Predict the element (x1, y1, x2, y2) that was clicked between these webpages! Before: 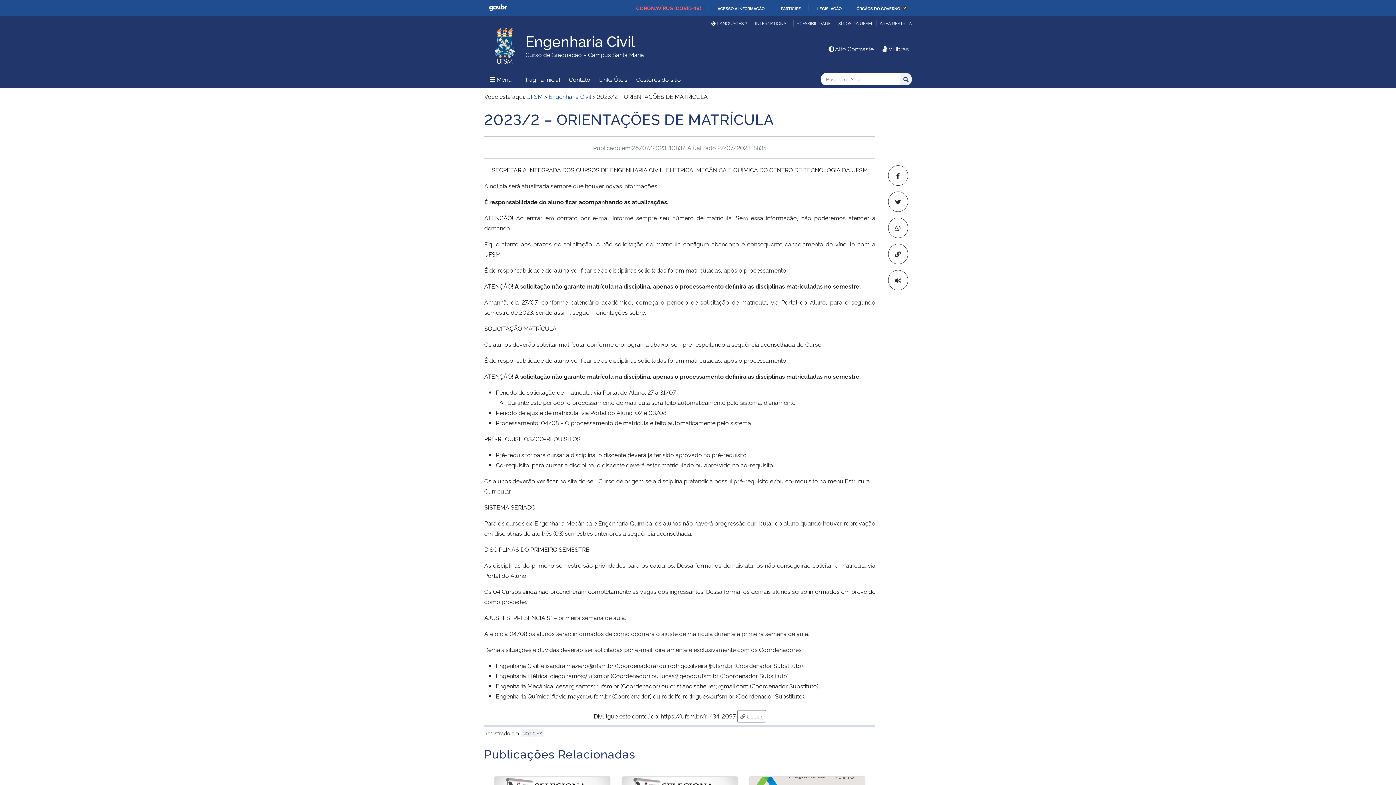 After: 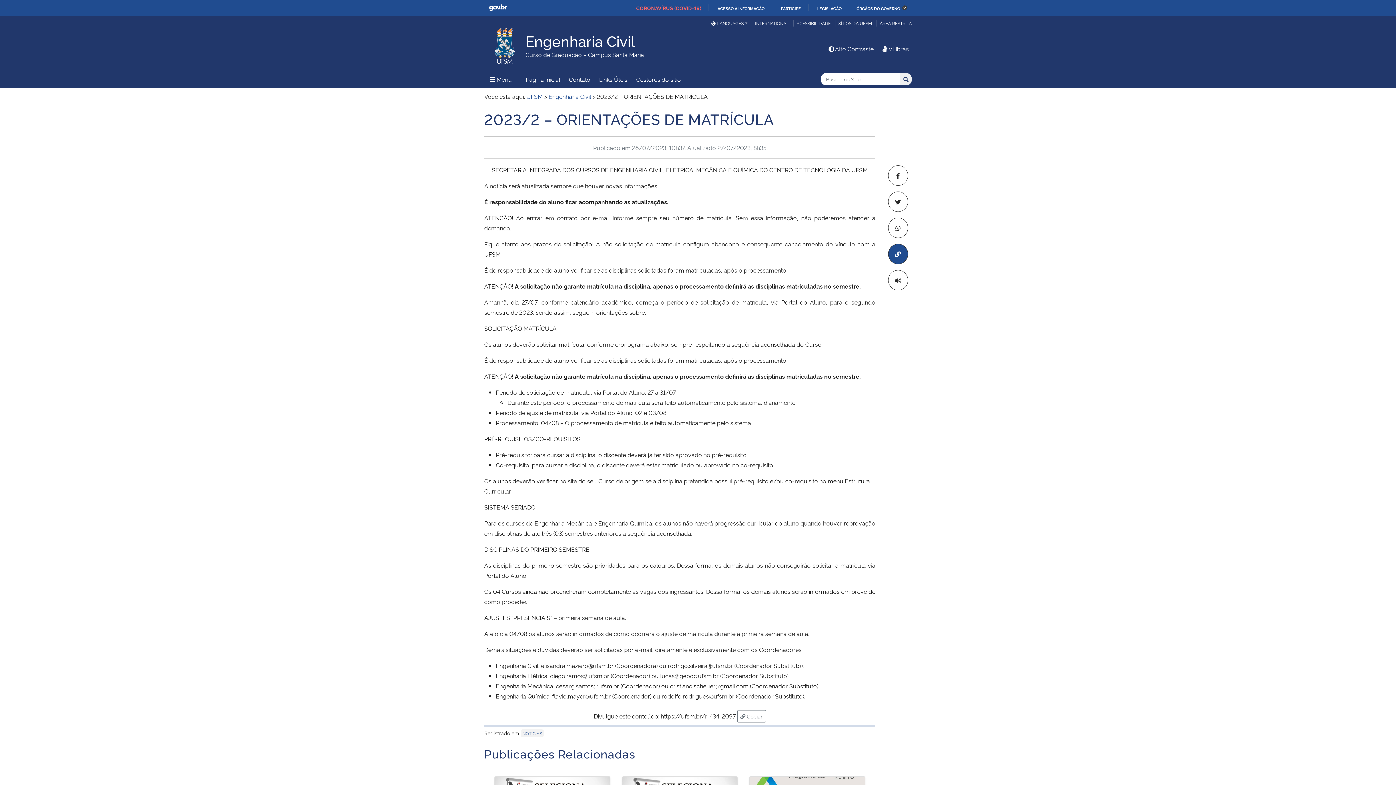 Action: bbox: (888, 243, 908, 264) label: Copiar para área de transferência